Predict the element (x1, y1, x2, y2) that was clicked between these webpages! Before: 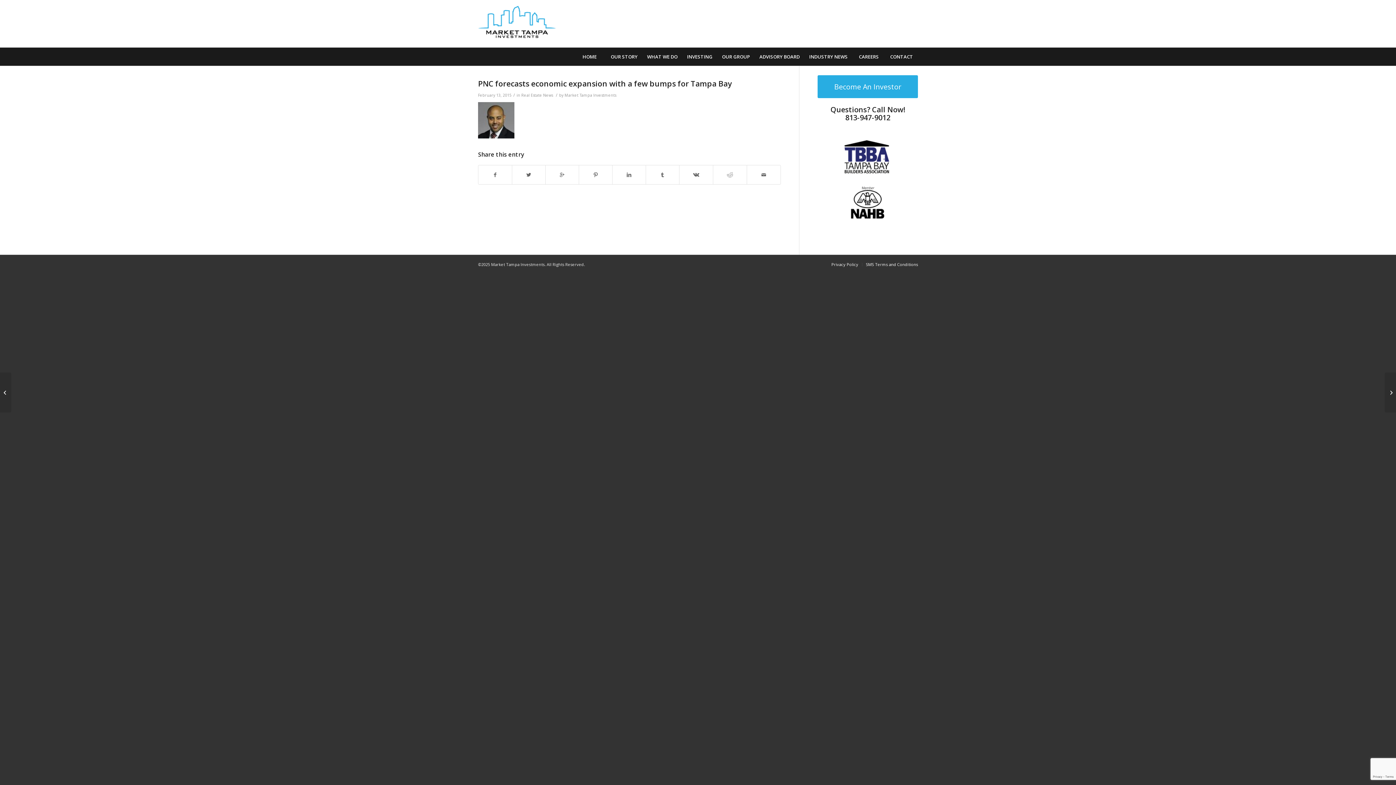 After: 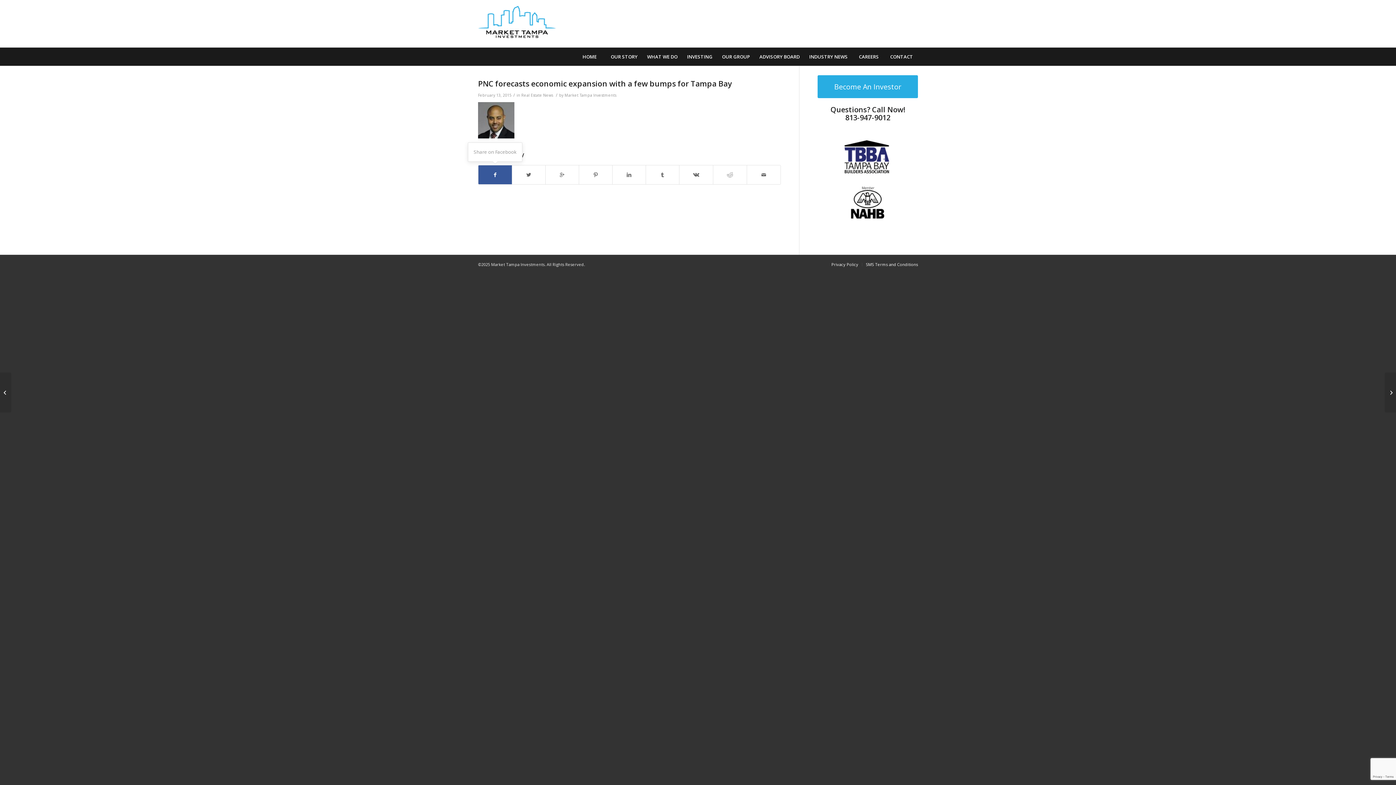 Action: bbox: (478, 165, 512, 184)